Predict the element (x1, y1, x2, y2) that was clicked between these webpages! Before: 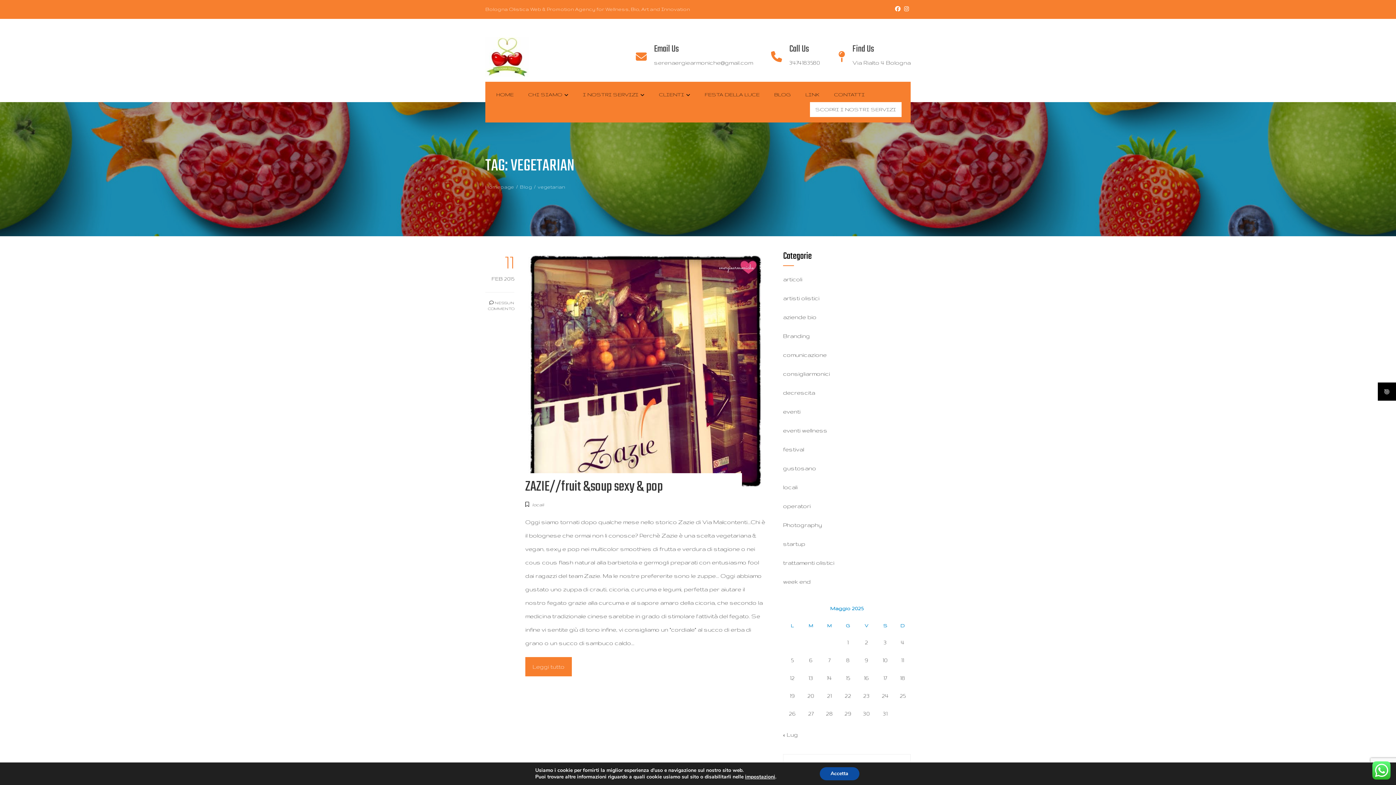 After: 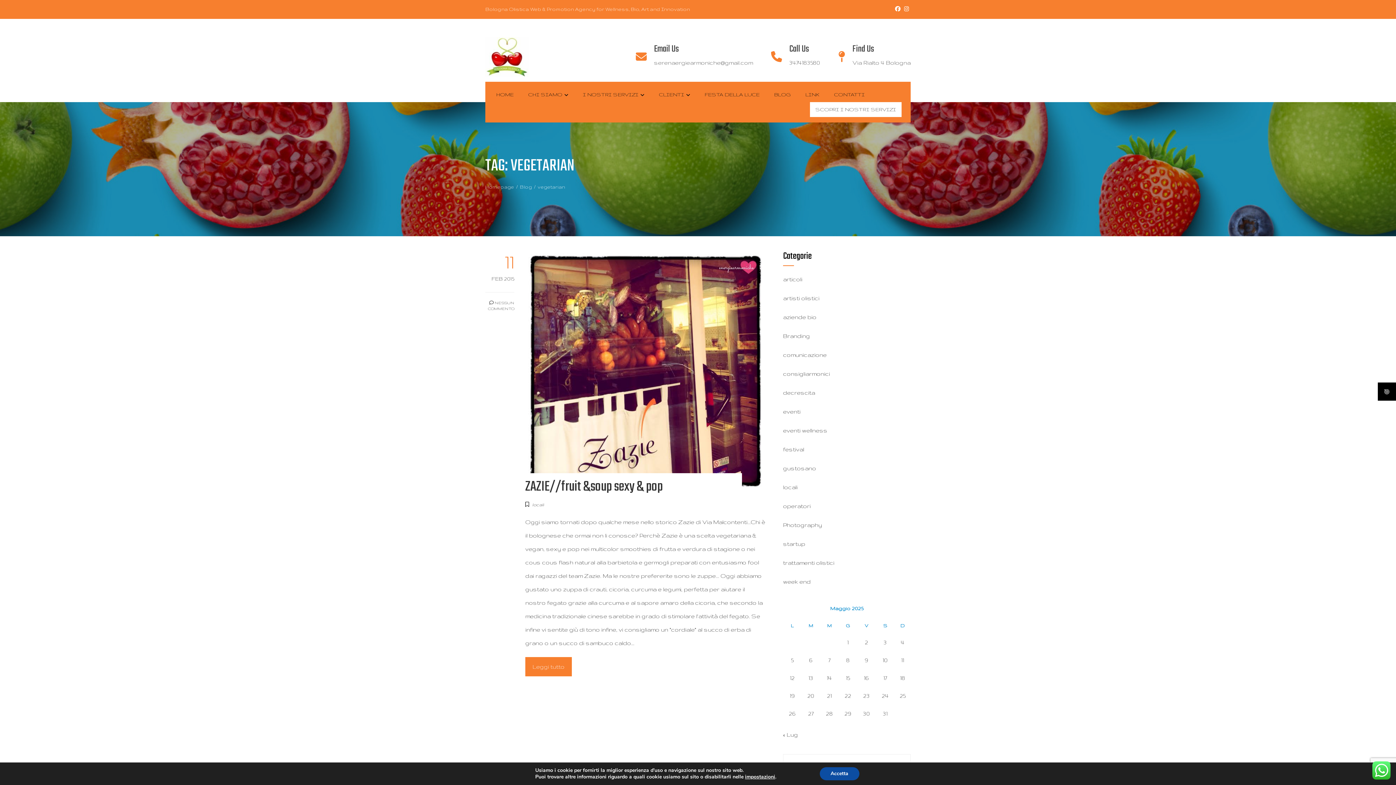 Action: bbox: (1378, 382, 1396, 400)